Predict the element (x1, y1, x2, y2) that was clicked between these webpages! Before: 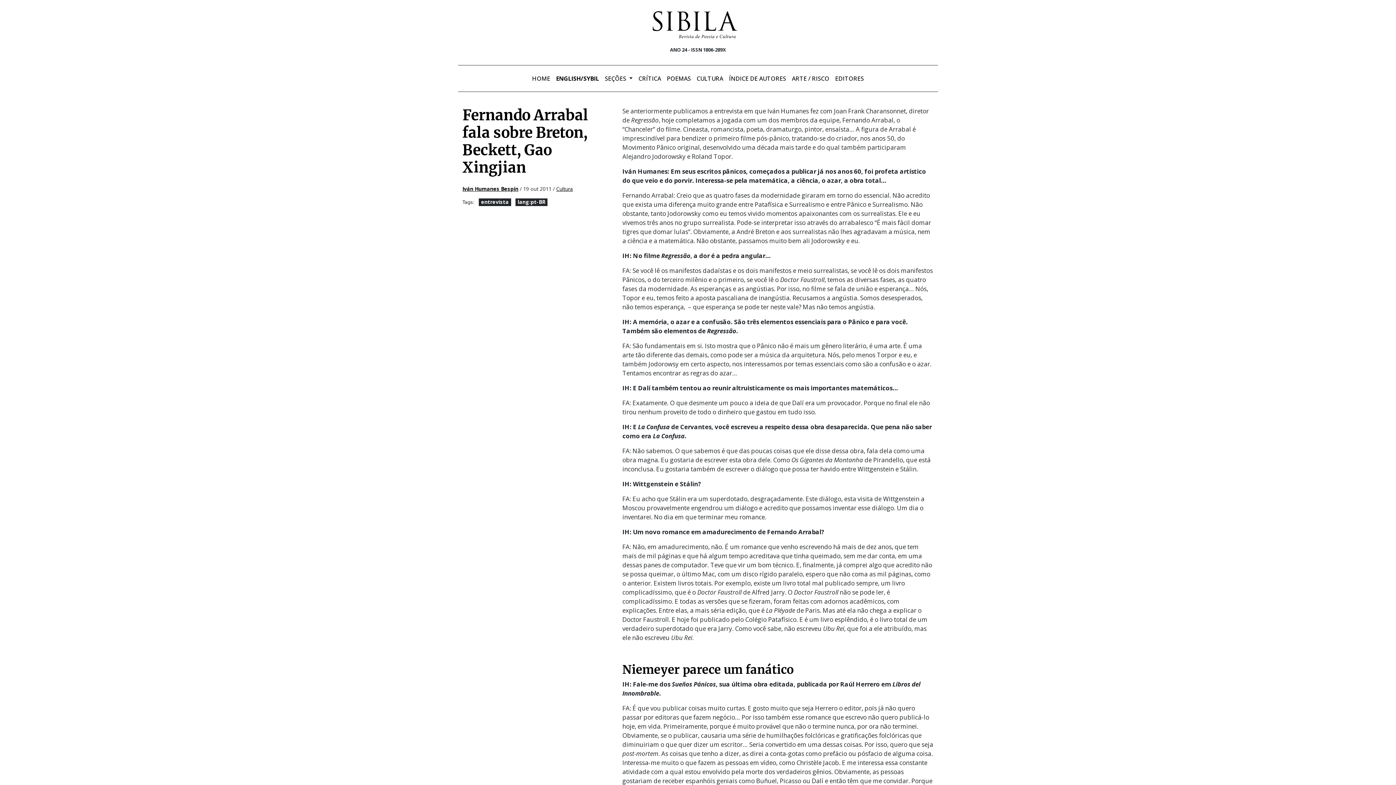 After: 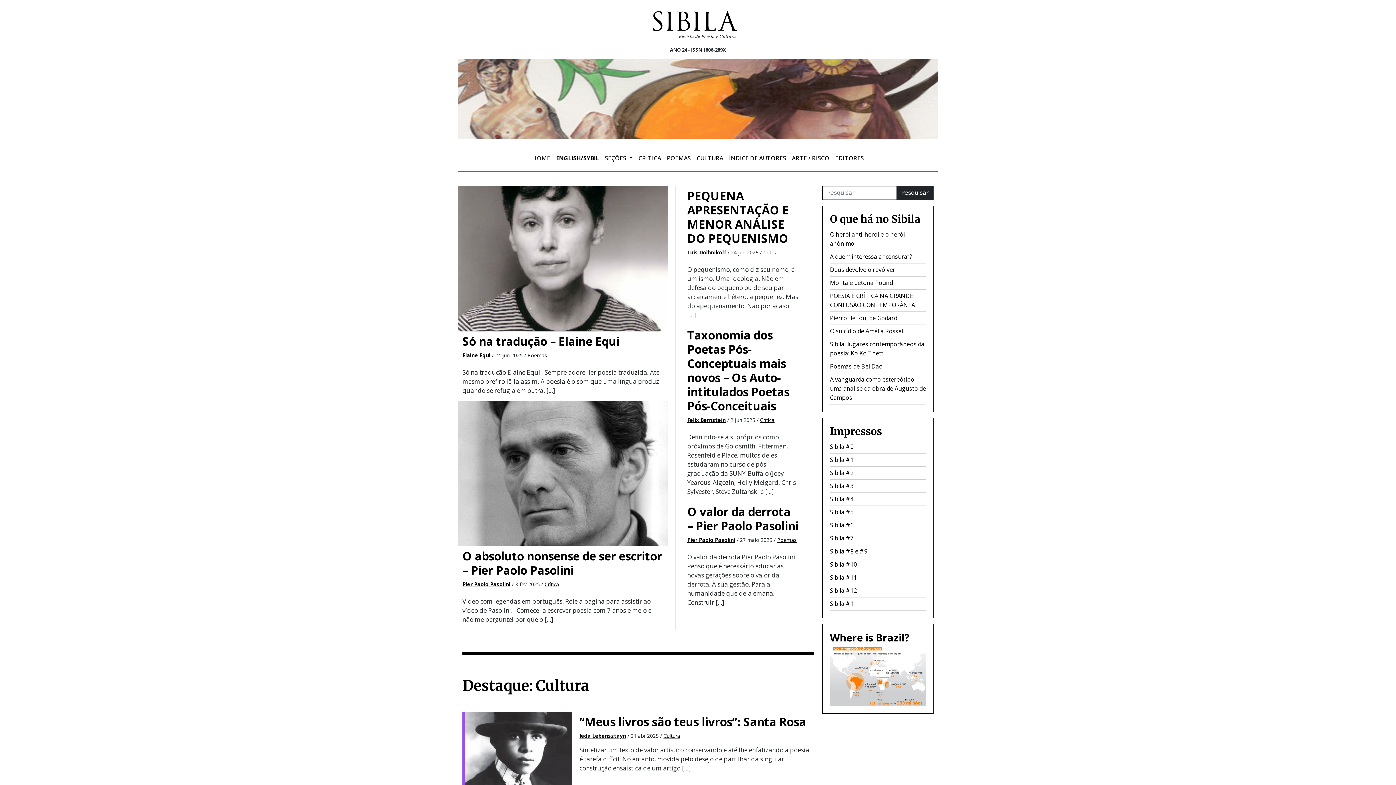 Action: bbox: (647, 2, 743, 46)